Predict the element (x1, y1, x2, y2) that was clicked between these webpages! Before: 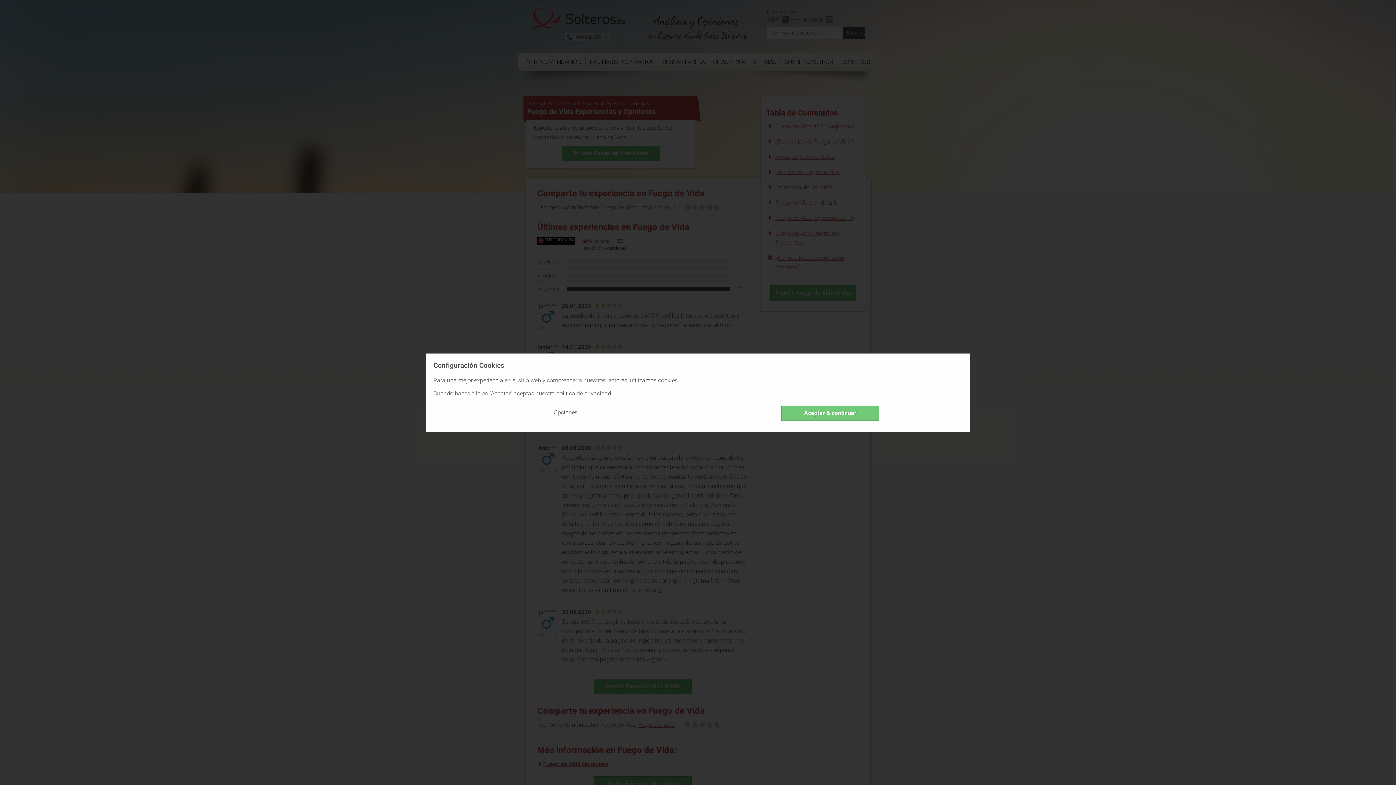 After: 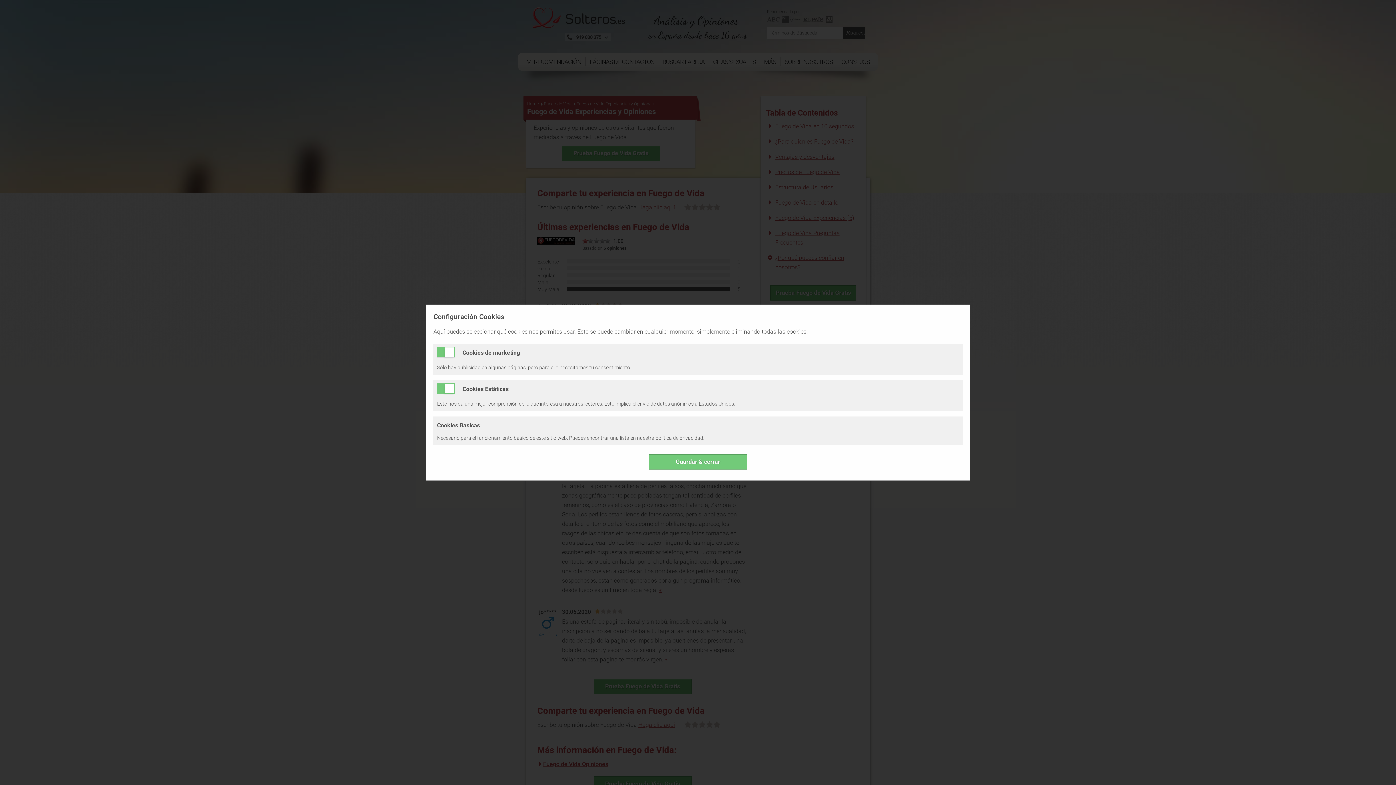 Action: label: Opciones bbox: (433, 402, 698, 424)